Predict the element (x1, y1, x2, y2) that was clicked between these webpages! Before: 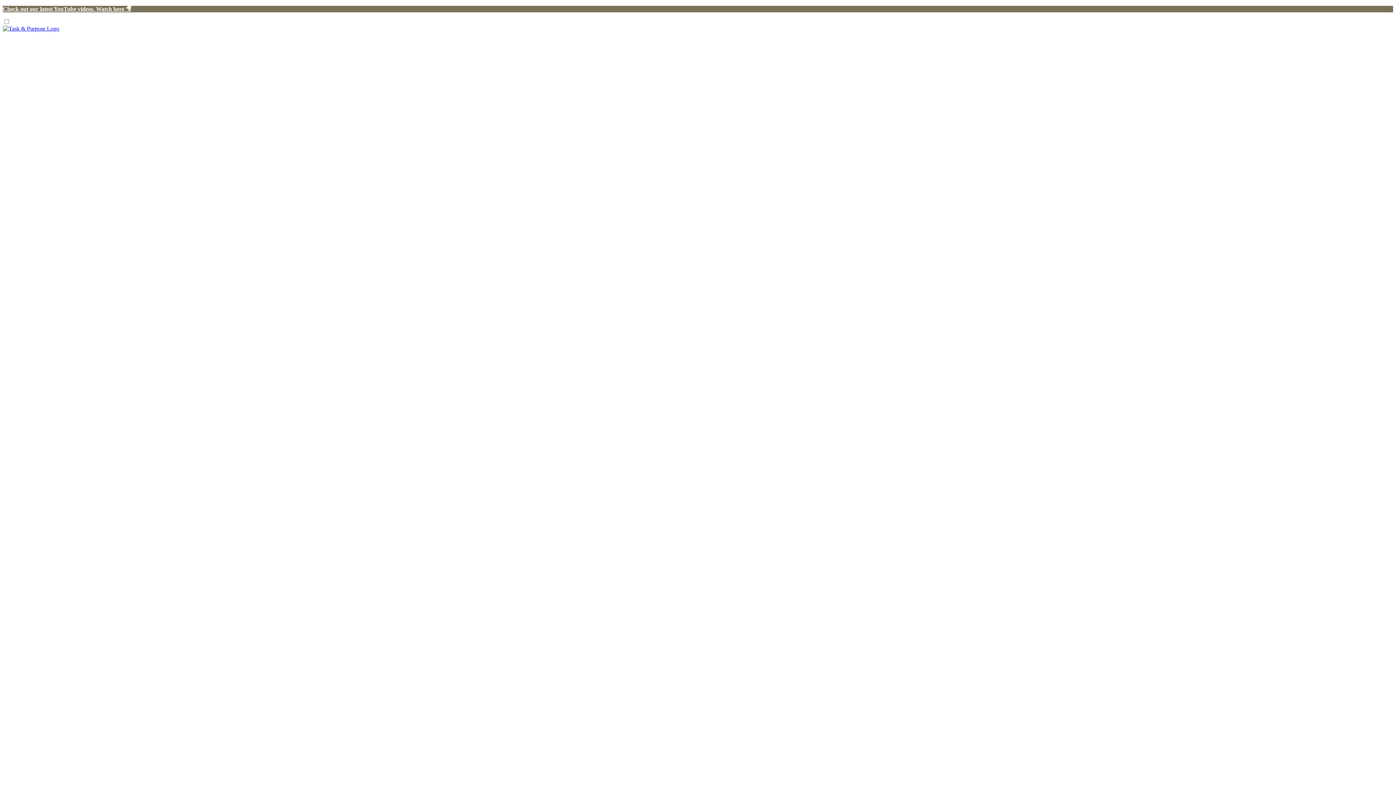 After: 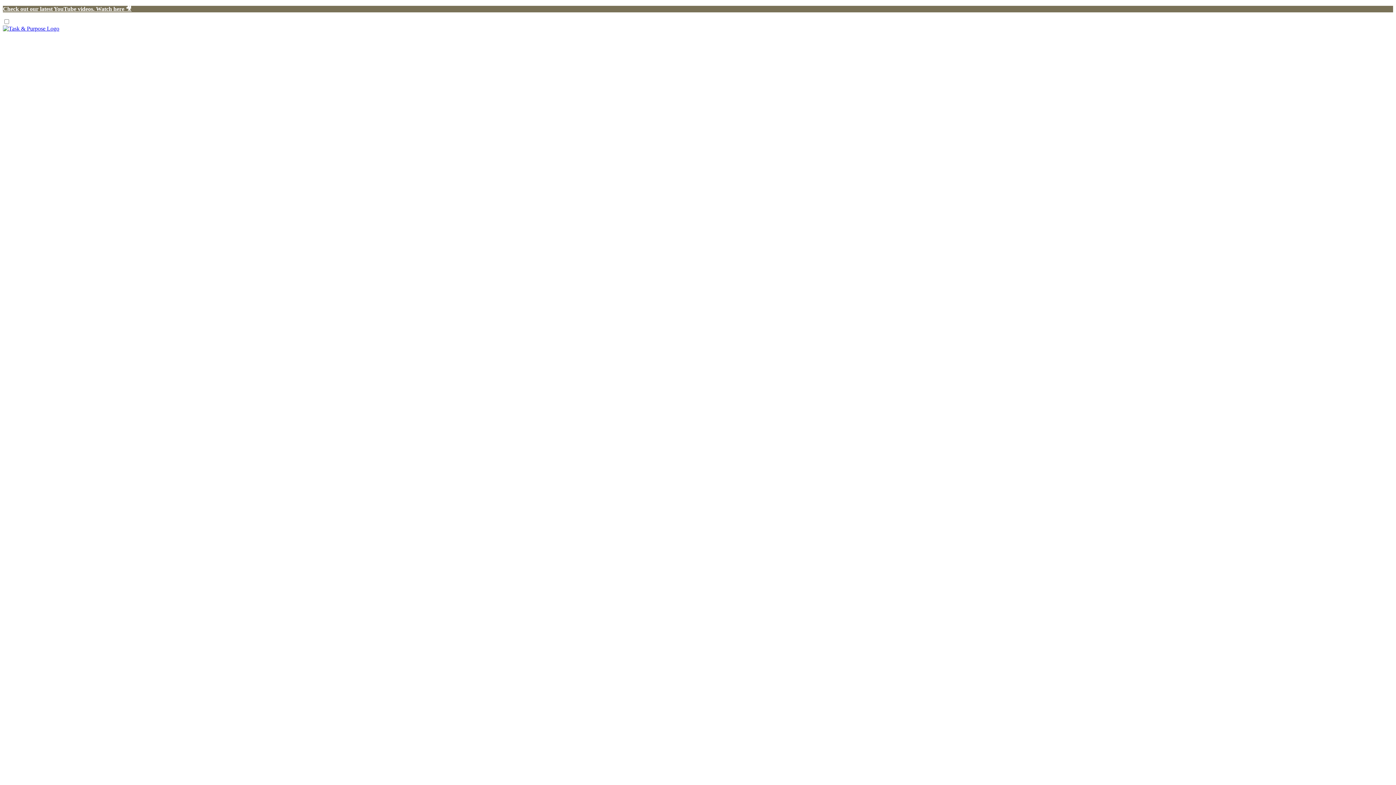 Action: bbox: (2, 5, 131, 12) label: Check out our latest YouTube videos. Watch here 🎥